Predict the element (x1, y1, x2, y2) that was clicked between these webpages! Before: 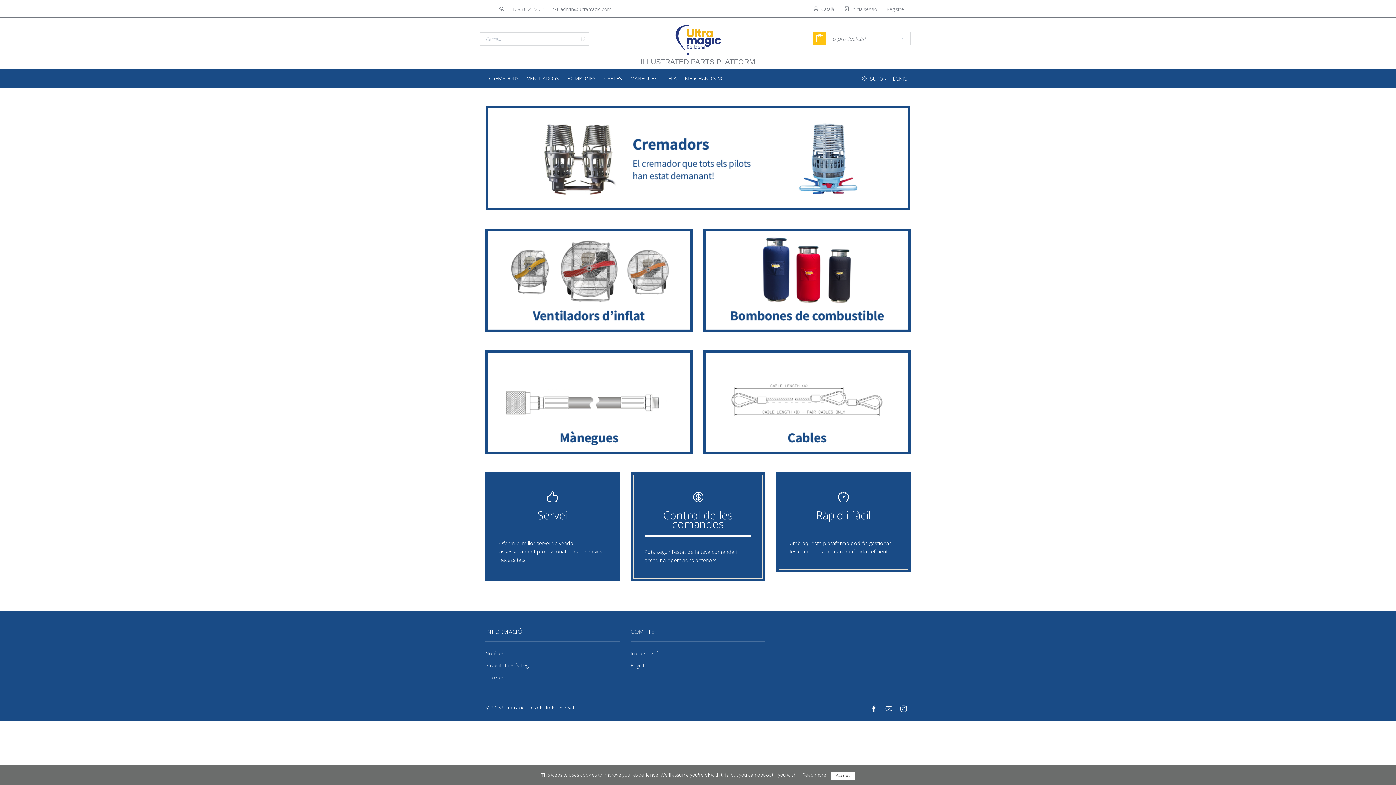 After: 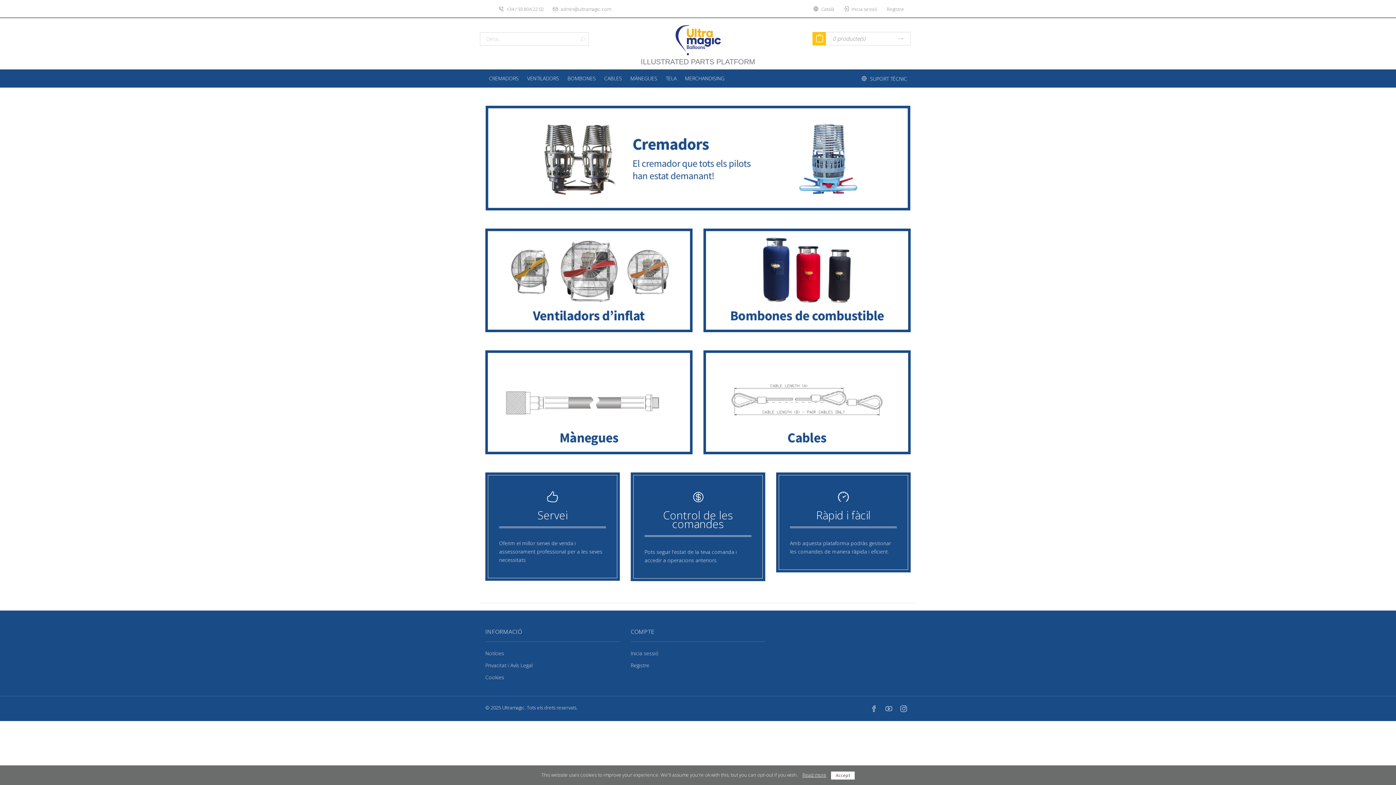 Action: bbox: (884, 703, 894, 714)